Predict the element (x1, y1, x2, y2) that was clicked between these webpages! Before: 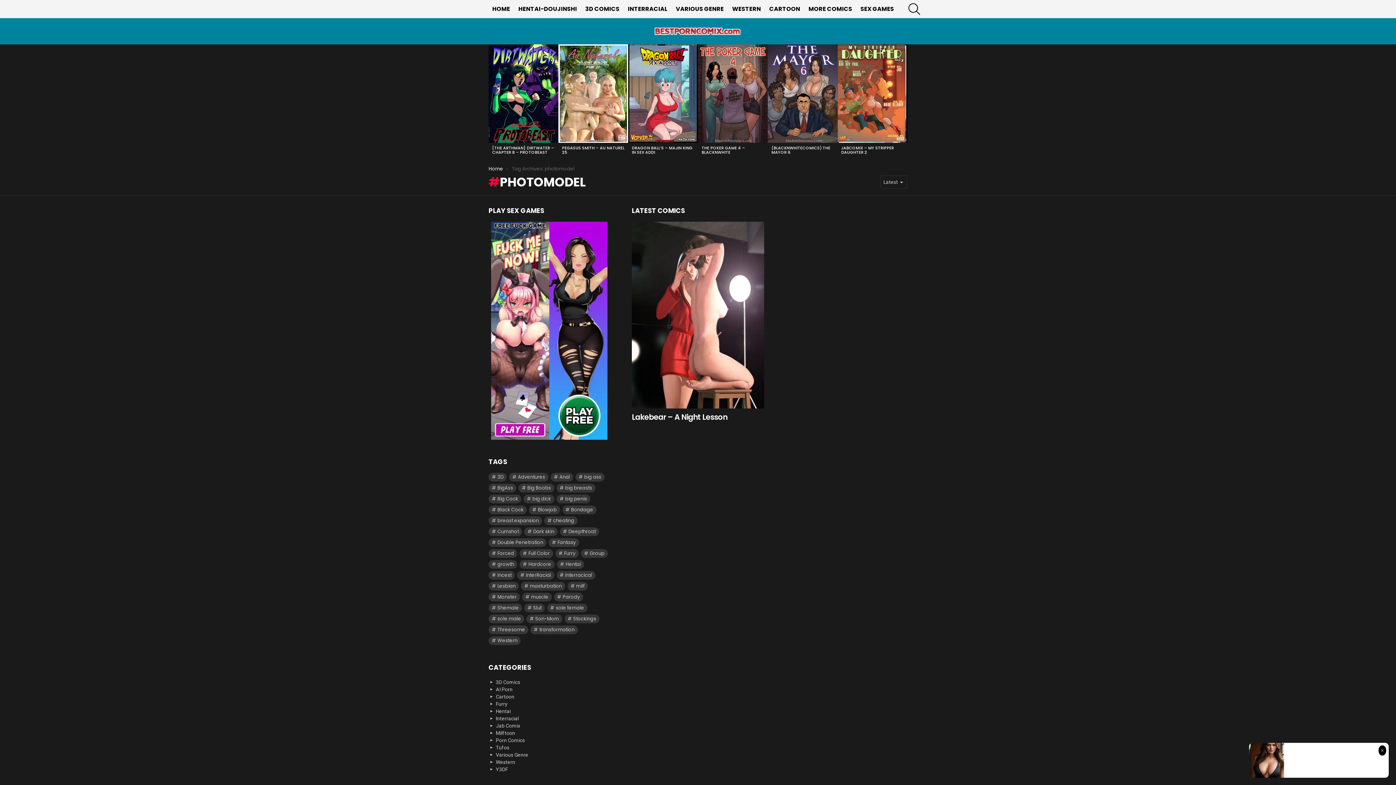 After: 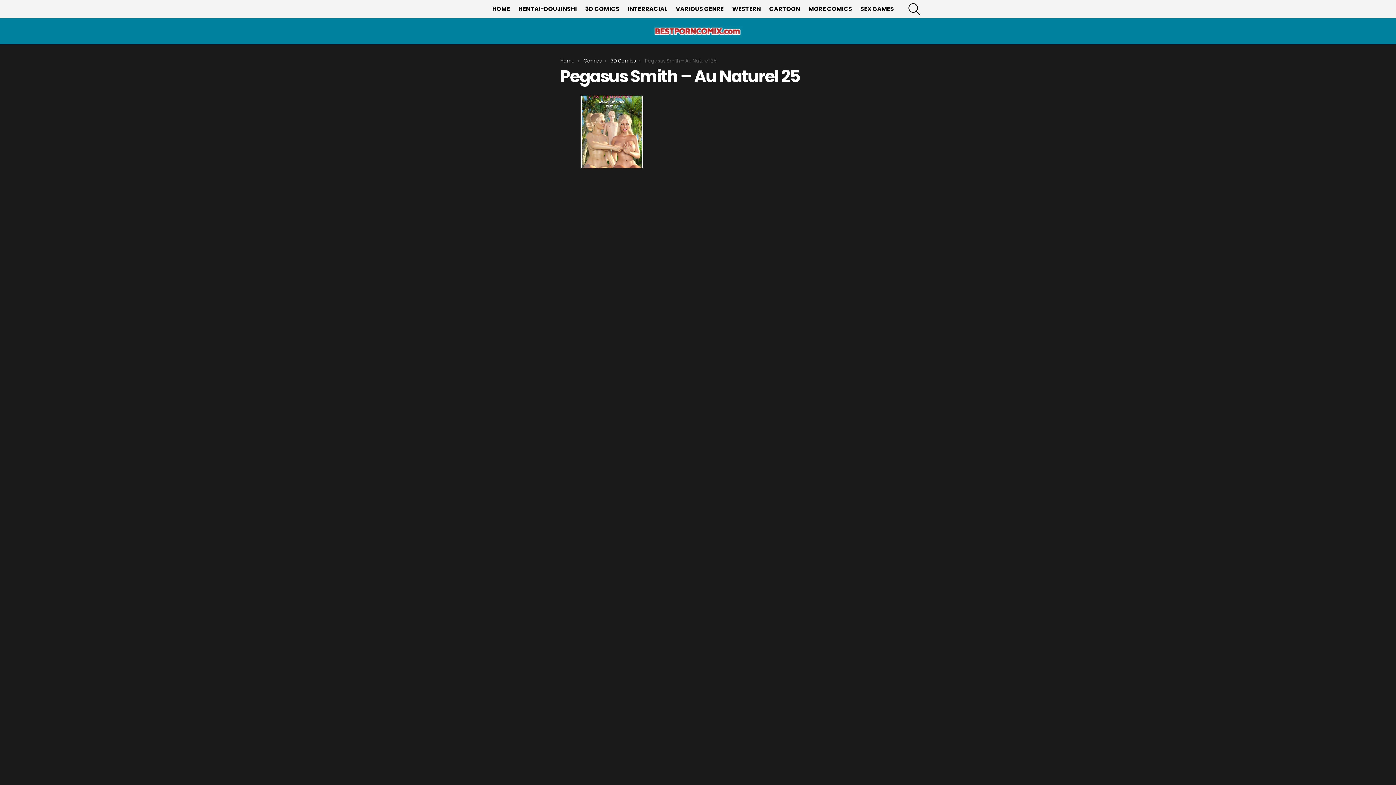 Action: bbox: (558, 44, 628, 142)